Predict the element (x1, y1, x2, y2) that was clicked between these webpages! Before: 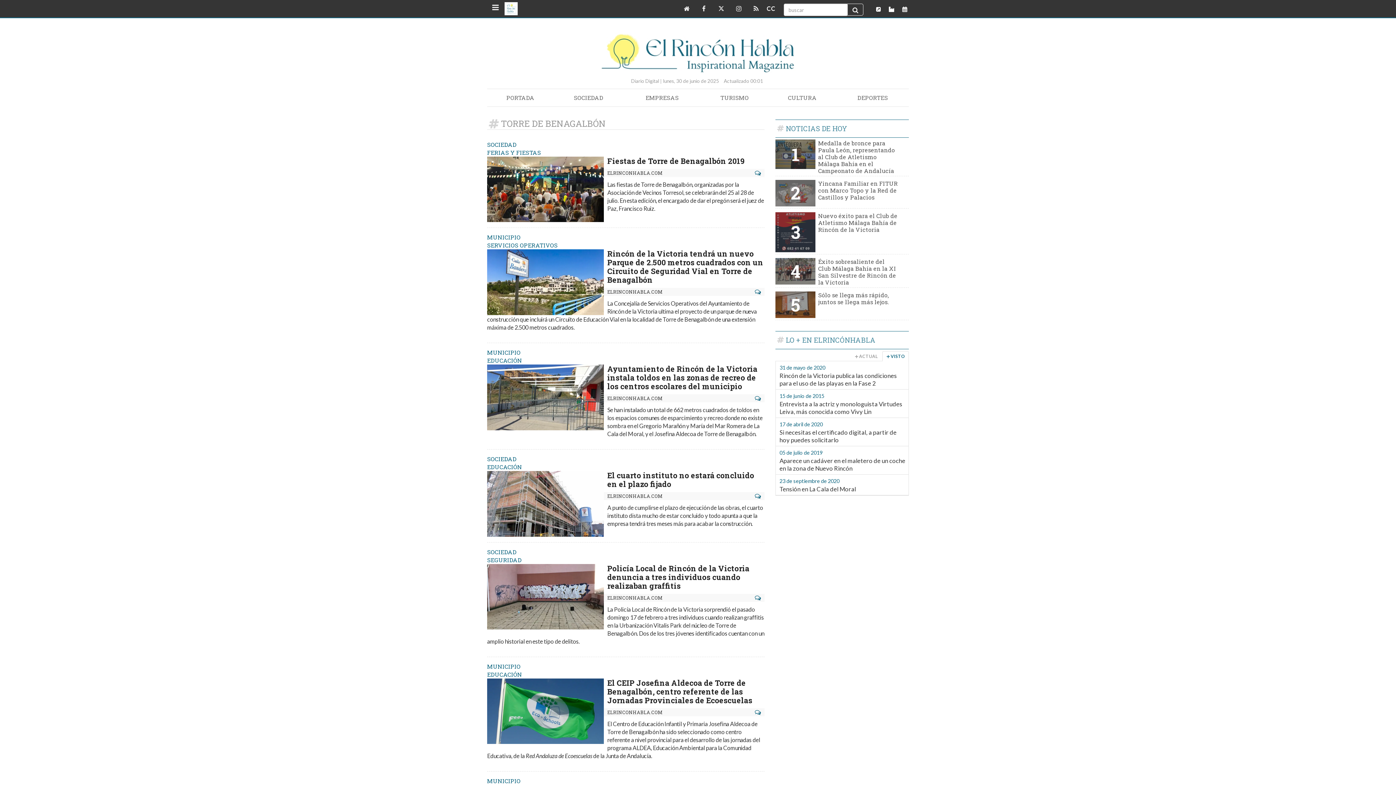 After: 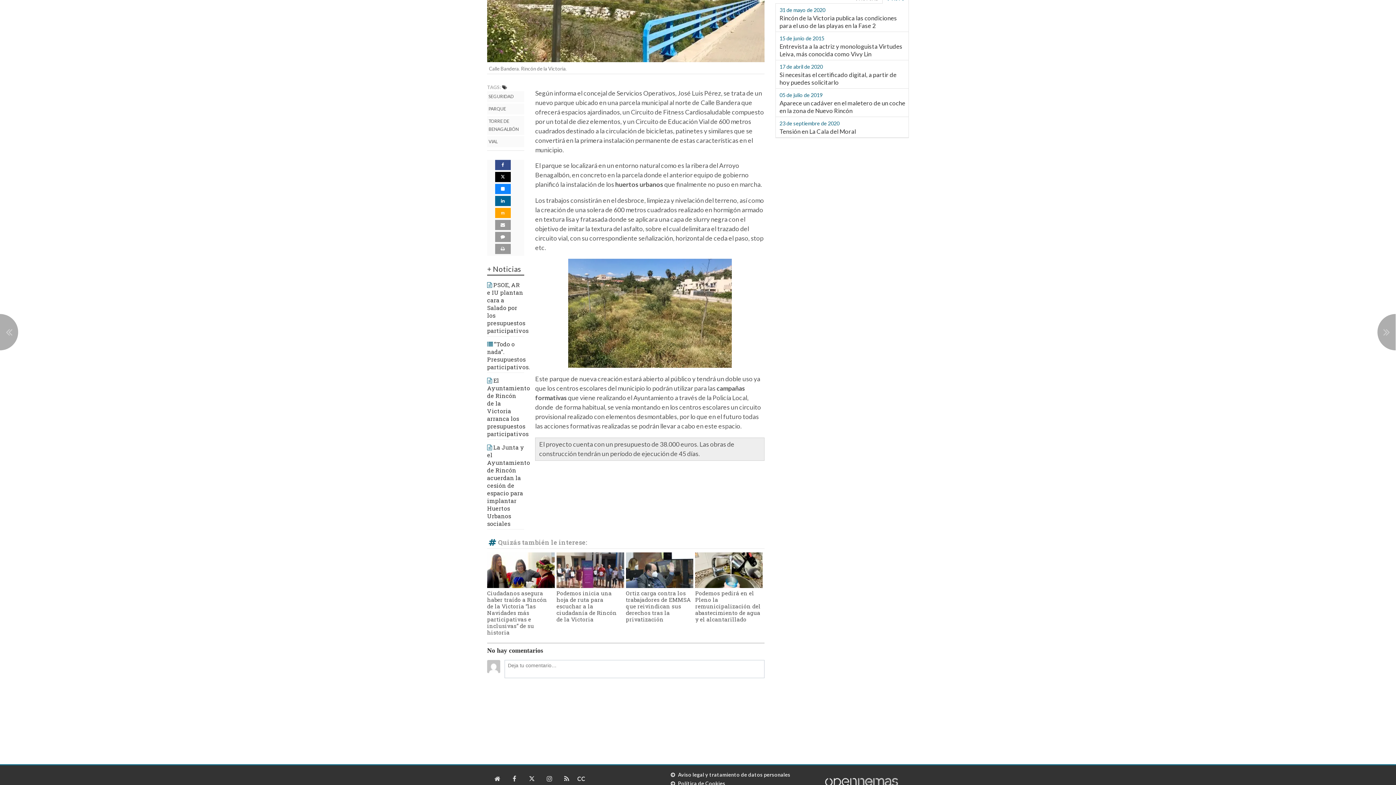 Action: bbox: (755, 288, 761, 296)